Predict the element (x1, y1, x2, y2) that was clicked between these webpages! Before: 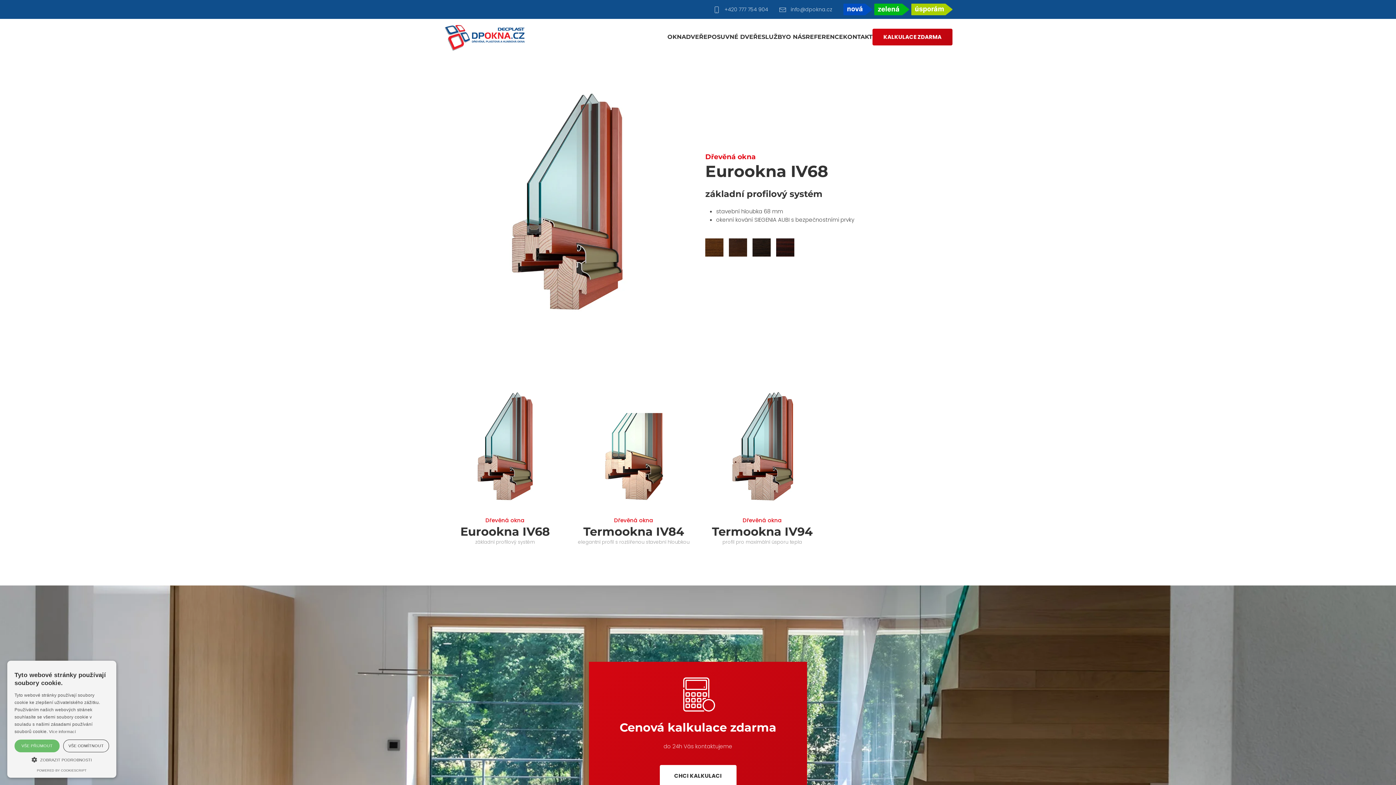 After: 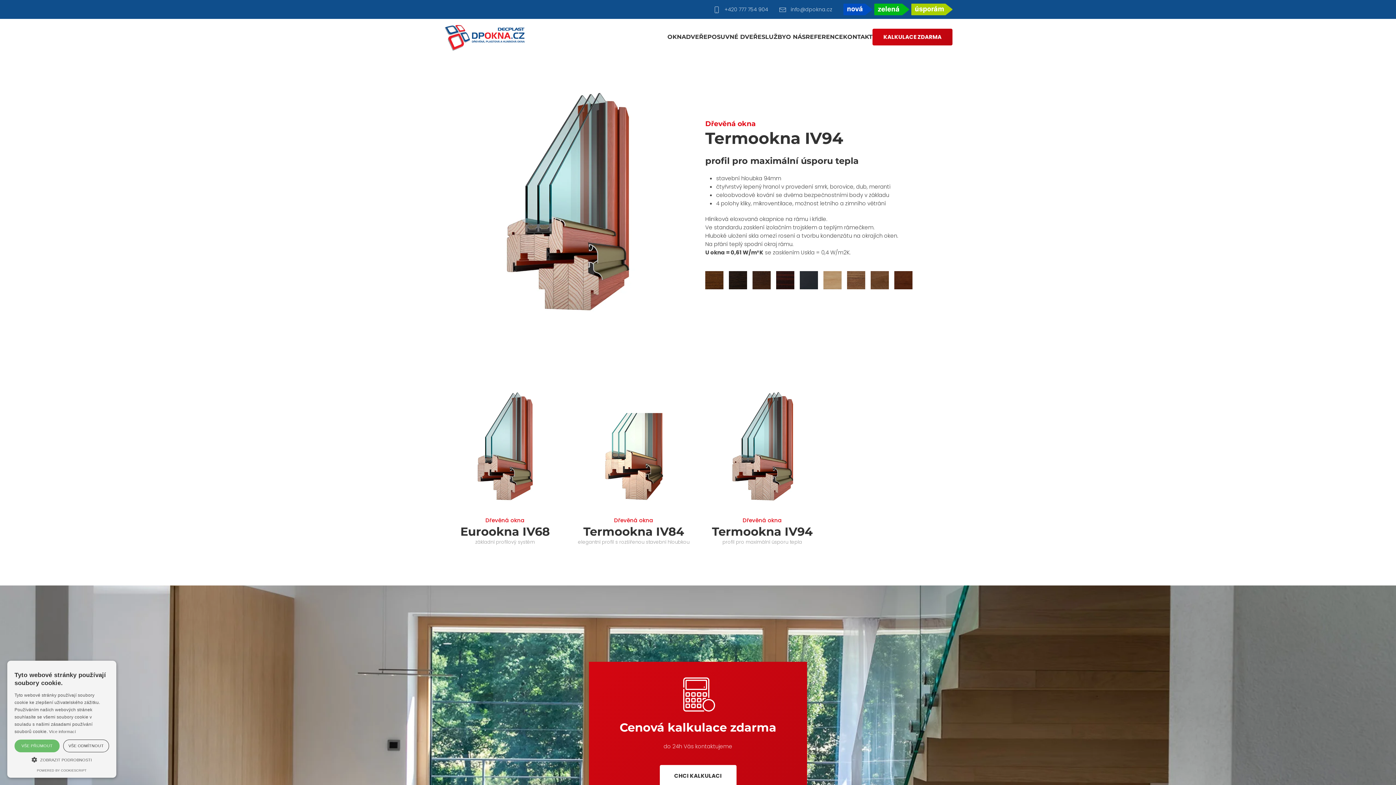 Action: label: Dřevěná okna
Termookna IV94
profil pro maximální úsporu tepla bbox: (700, 386, 824, 545)